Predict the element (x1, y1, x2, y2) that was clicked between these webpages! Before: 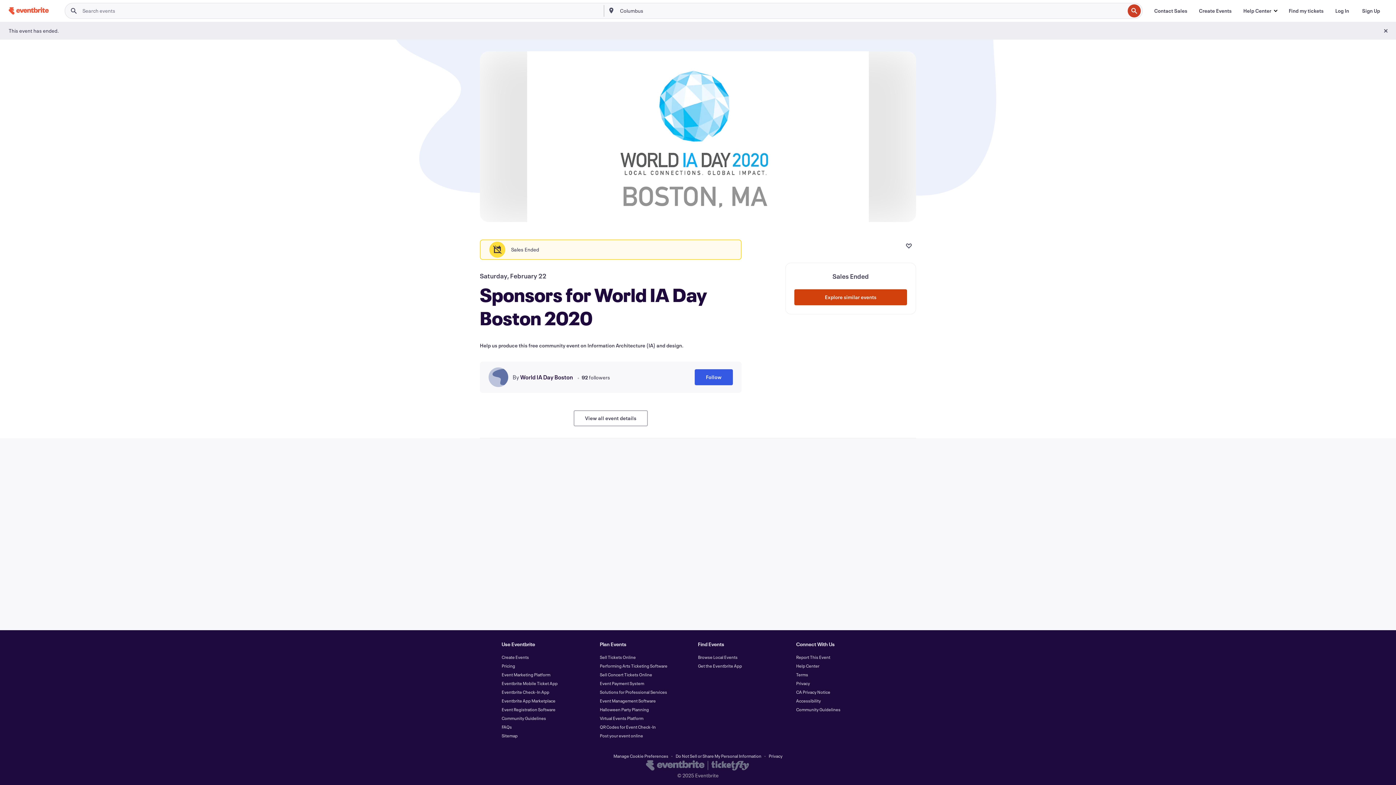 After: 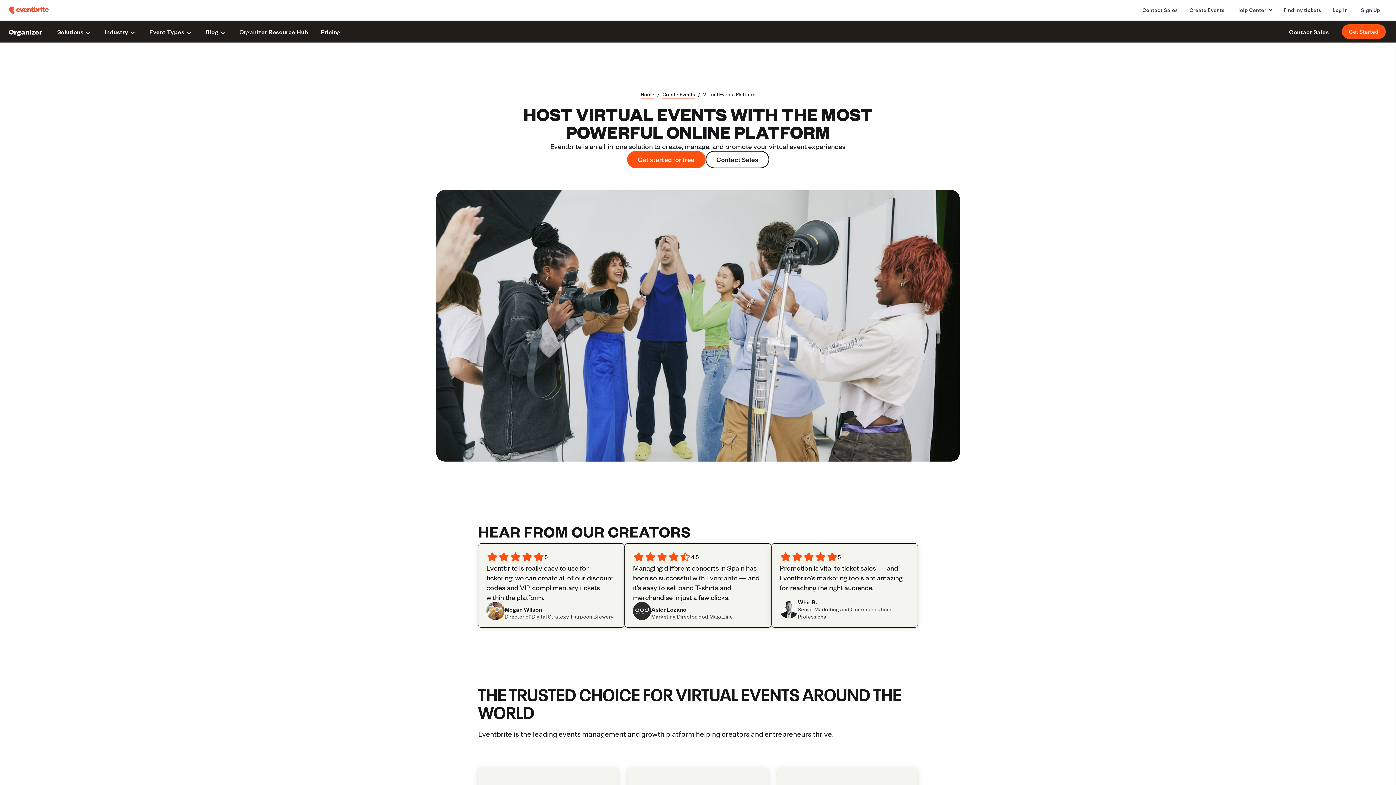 Action: bbox: (600, 715, 643, 721) label: Virtual Events Platform